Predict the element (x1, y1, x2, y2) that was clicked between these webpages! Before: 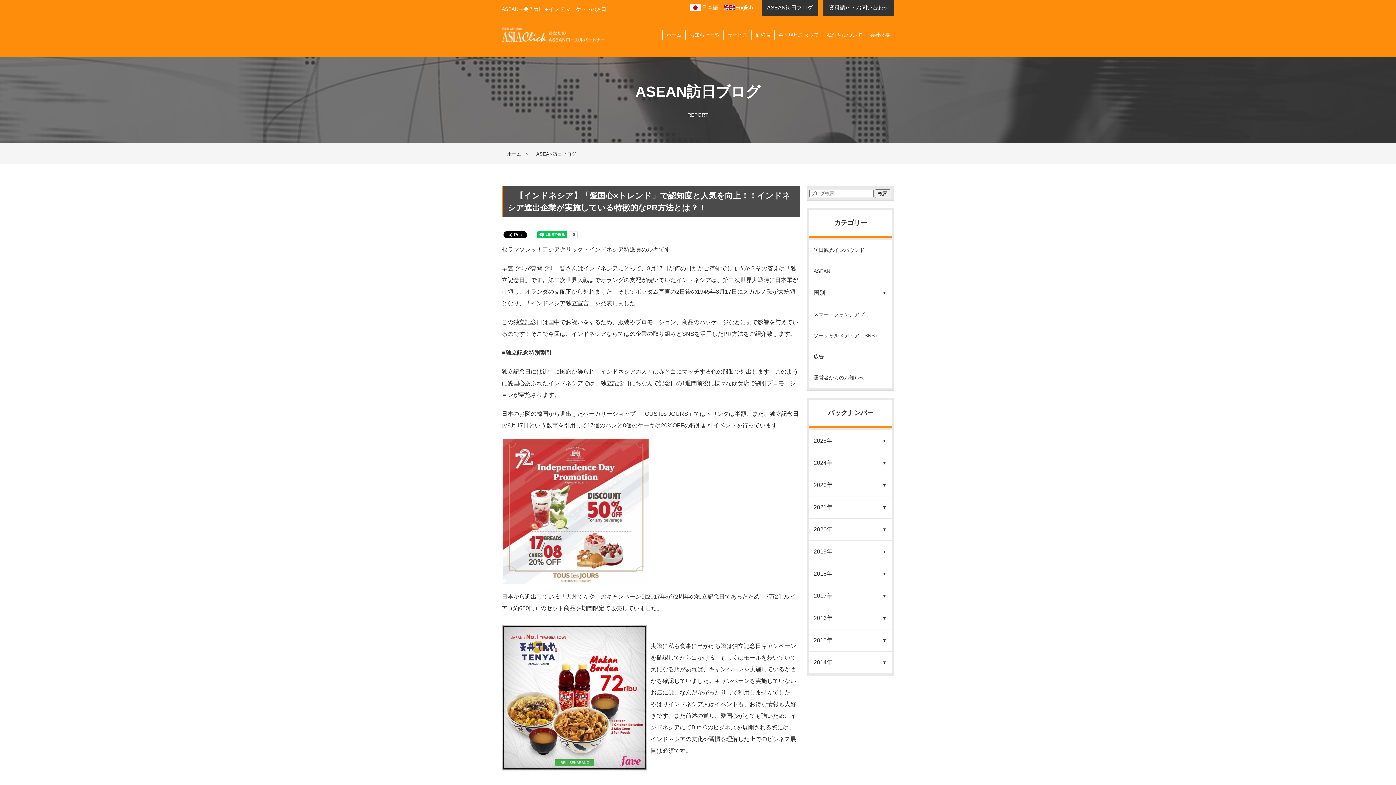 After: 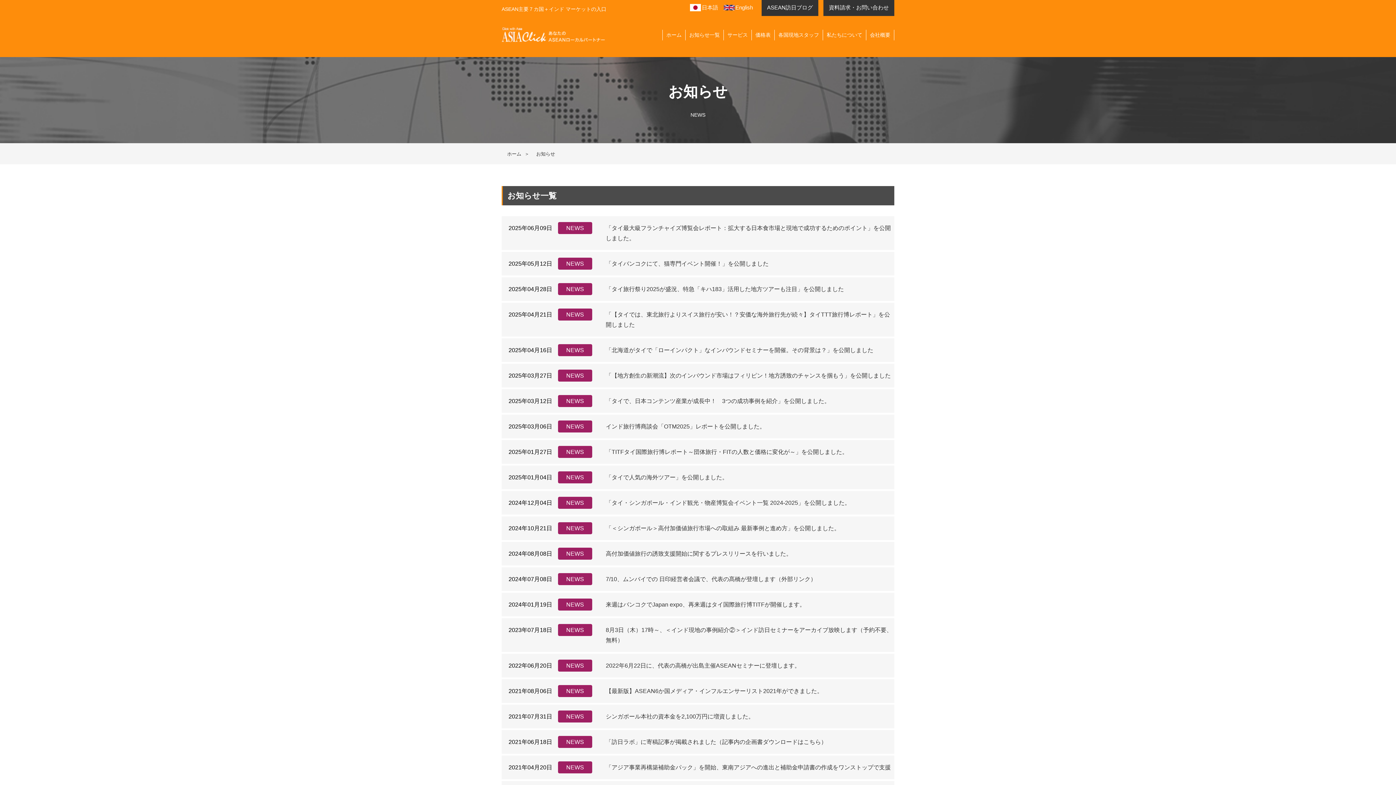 Action: label: お知らせ一覧 bbox: (685, 29, 723, 40)